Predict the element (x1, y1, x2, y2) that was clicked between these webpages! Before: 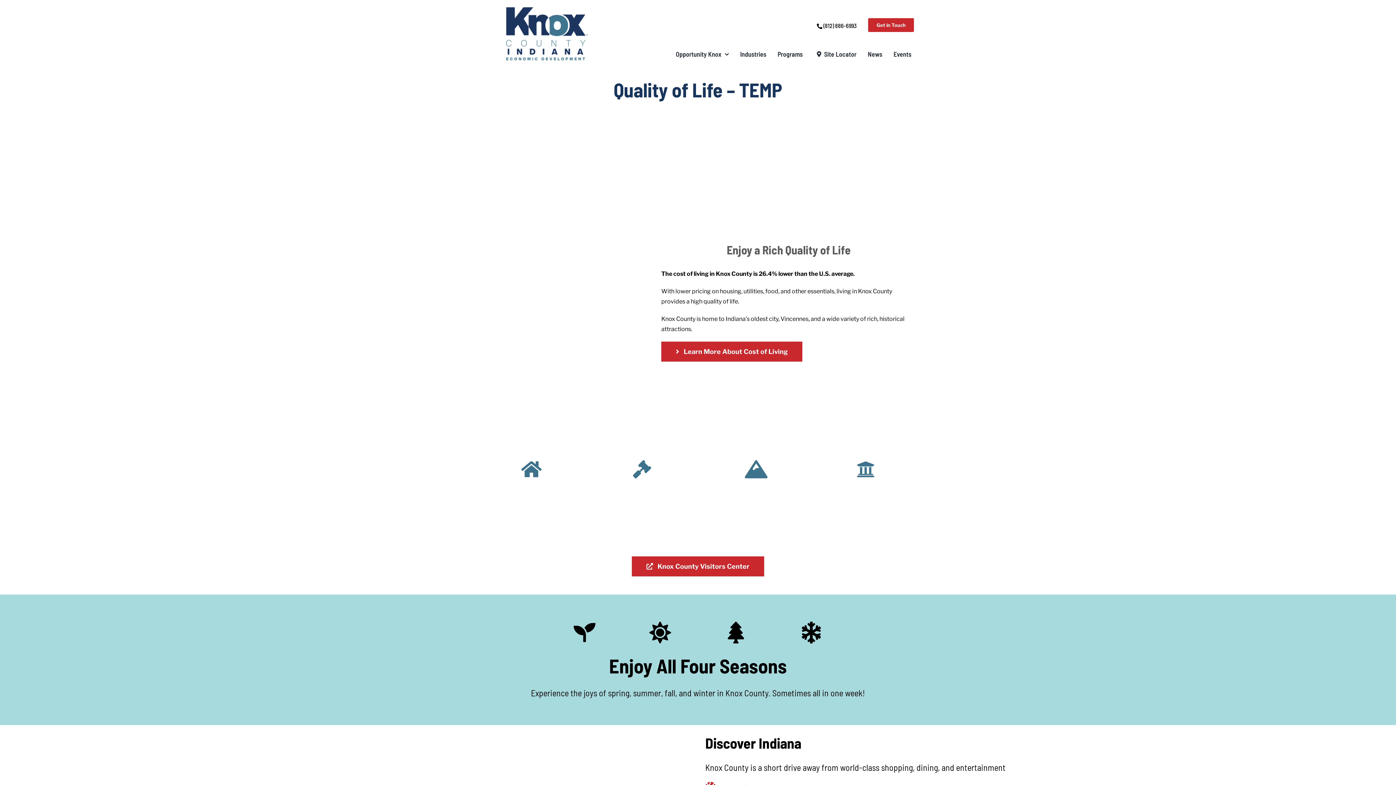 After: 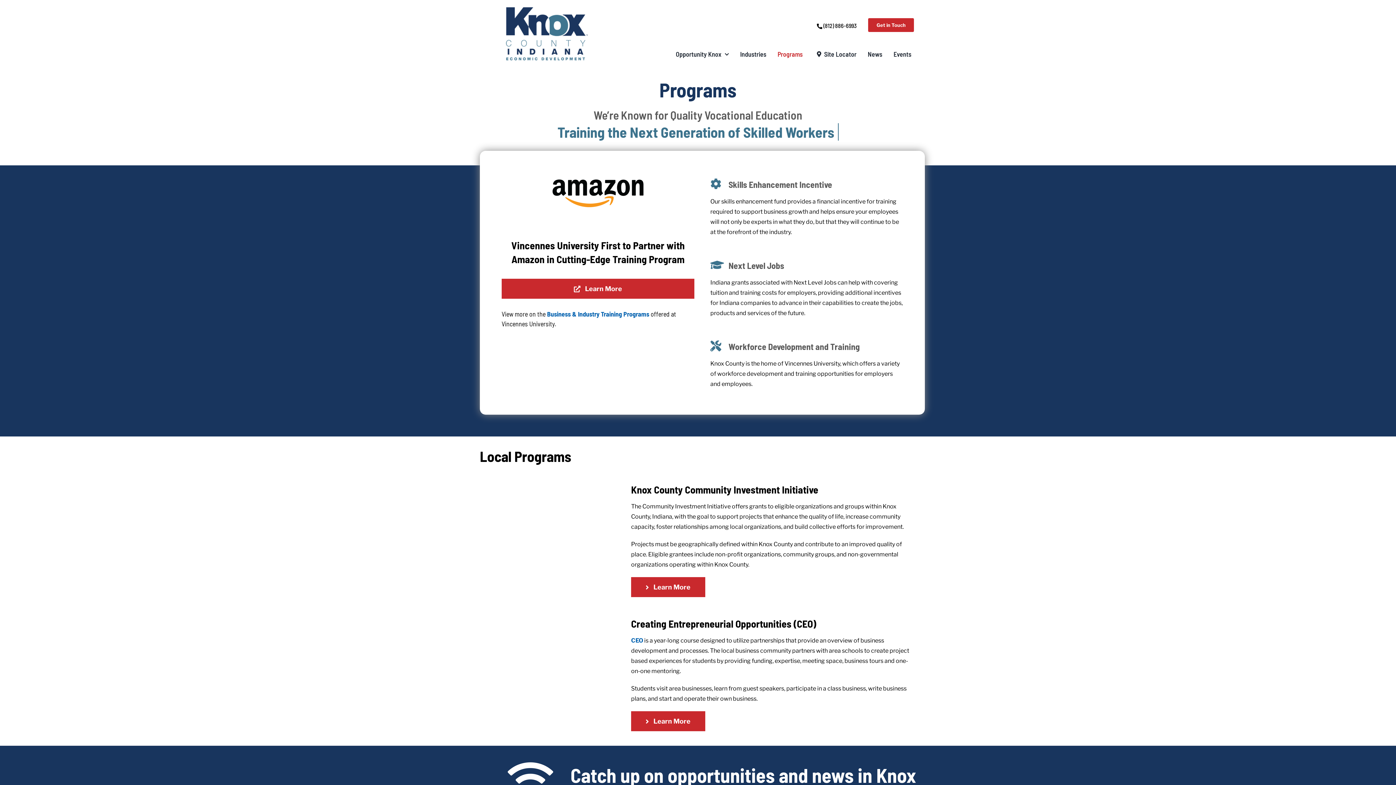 Action: bbox: (773, 47, 807, 60) label: Programs